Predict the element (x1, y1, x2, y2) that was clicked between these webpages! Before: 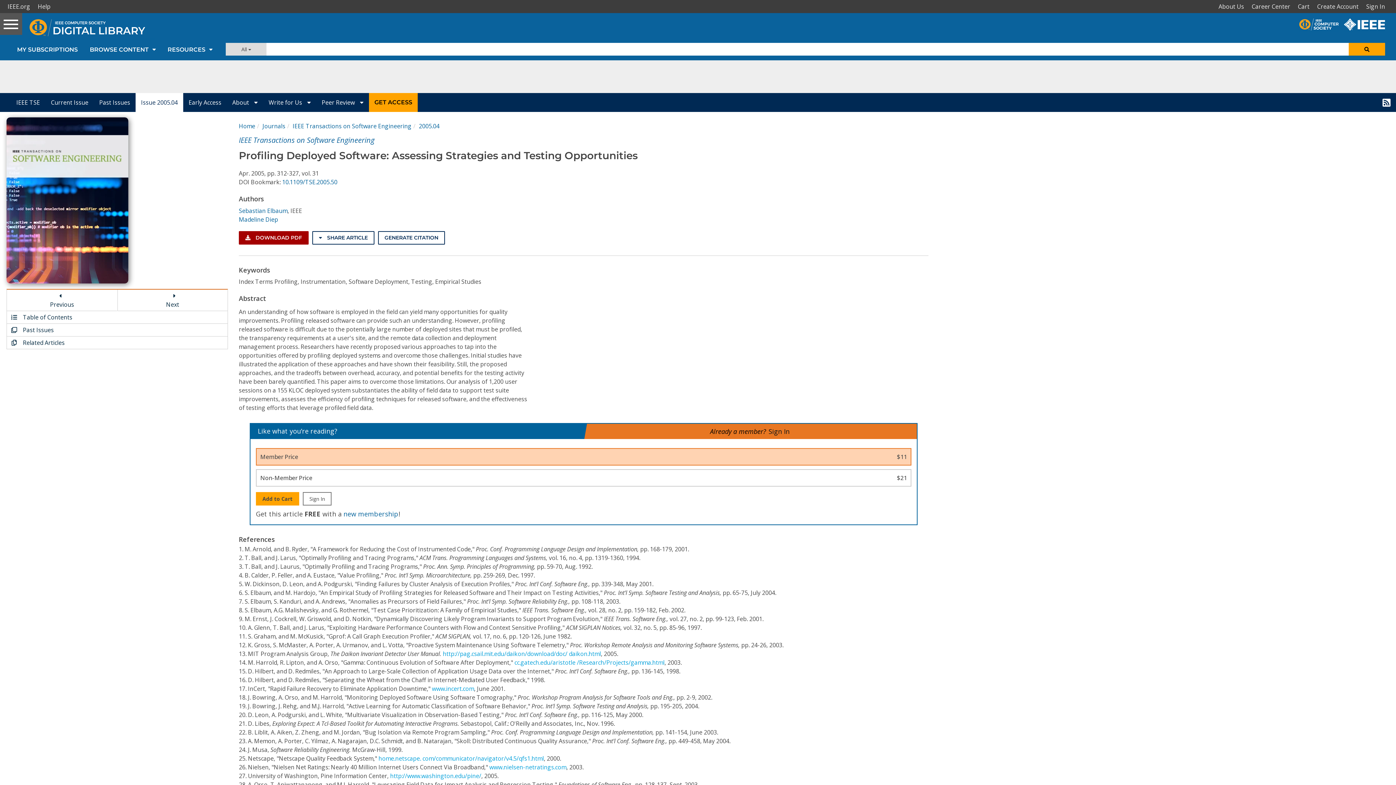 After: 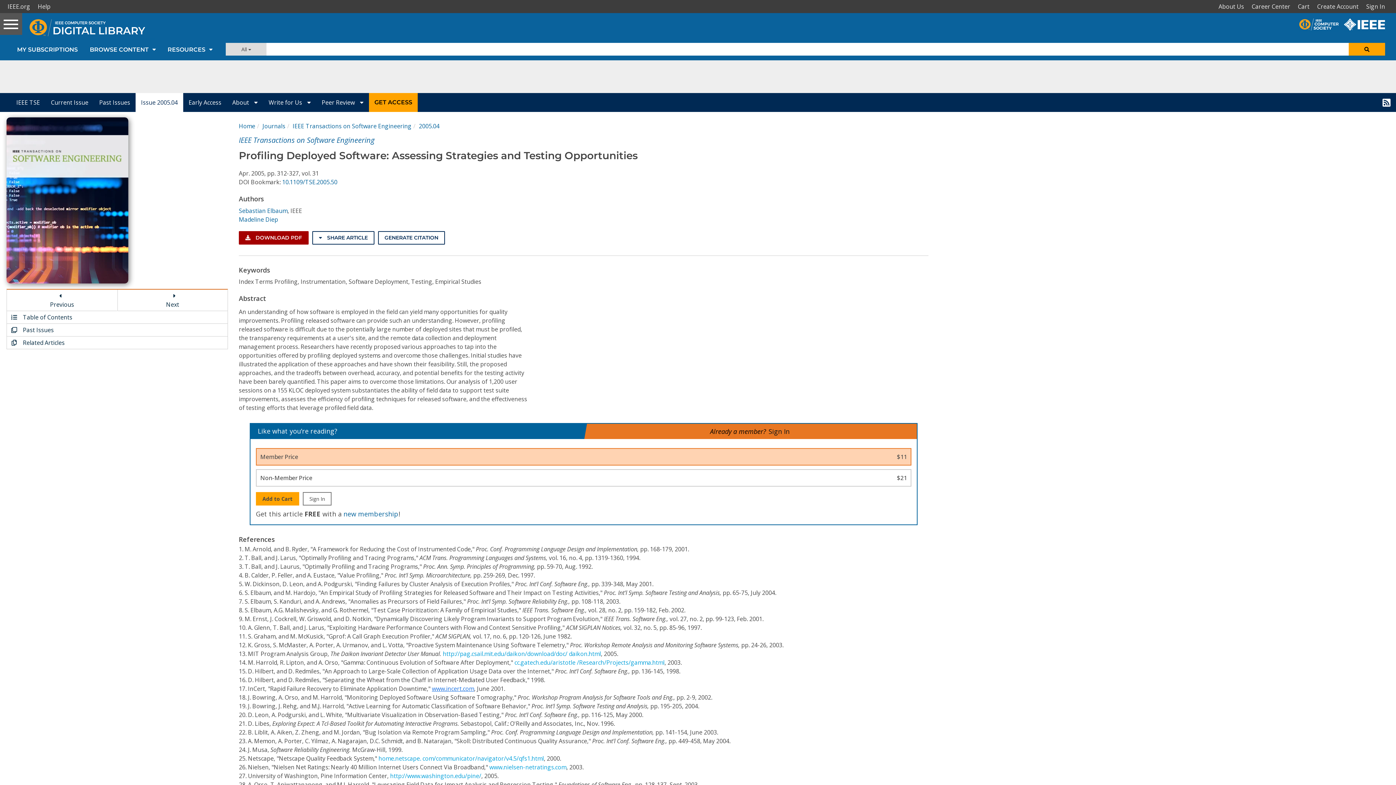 Action: bbox: (431, 685, 474, 693) label: www.incert.com